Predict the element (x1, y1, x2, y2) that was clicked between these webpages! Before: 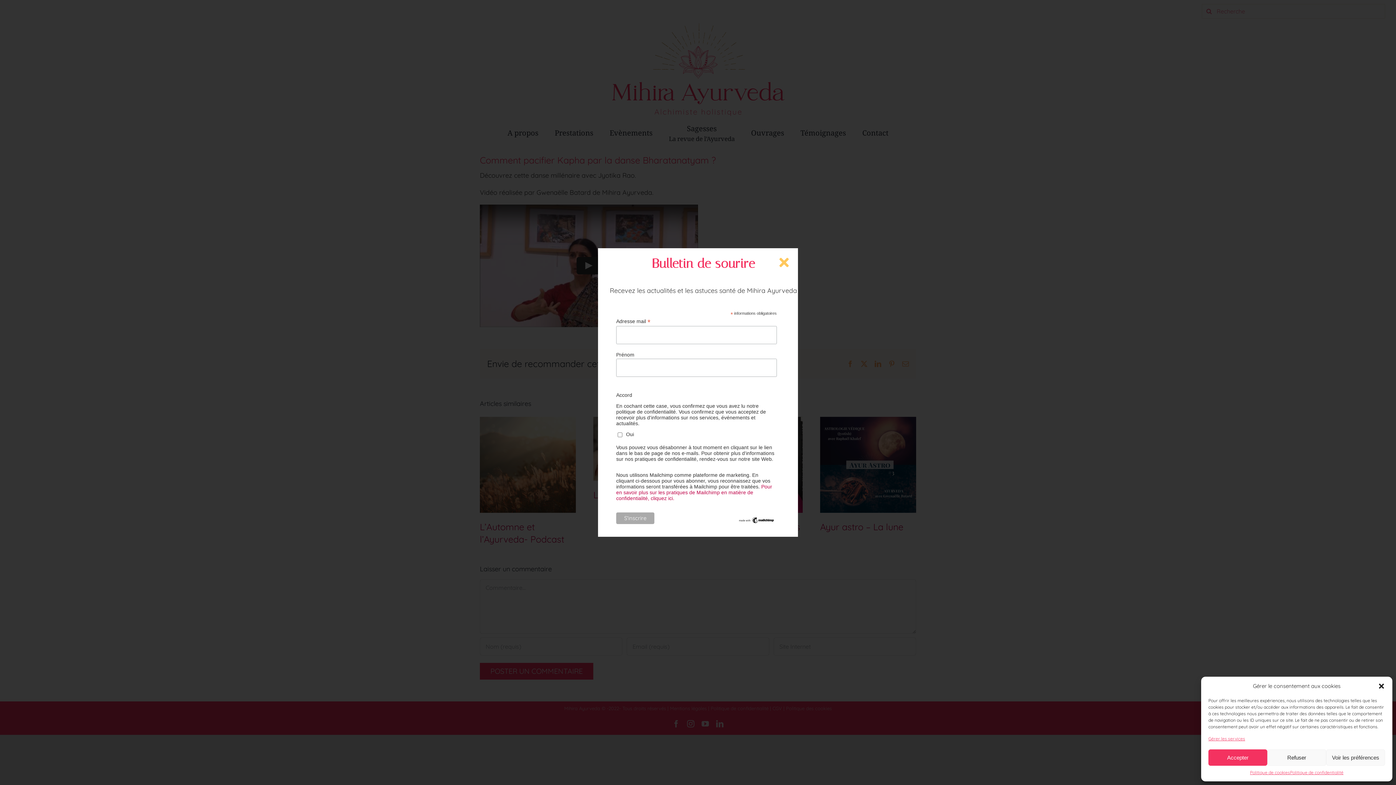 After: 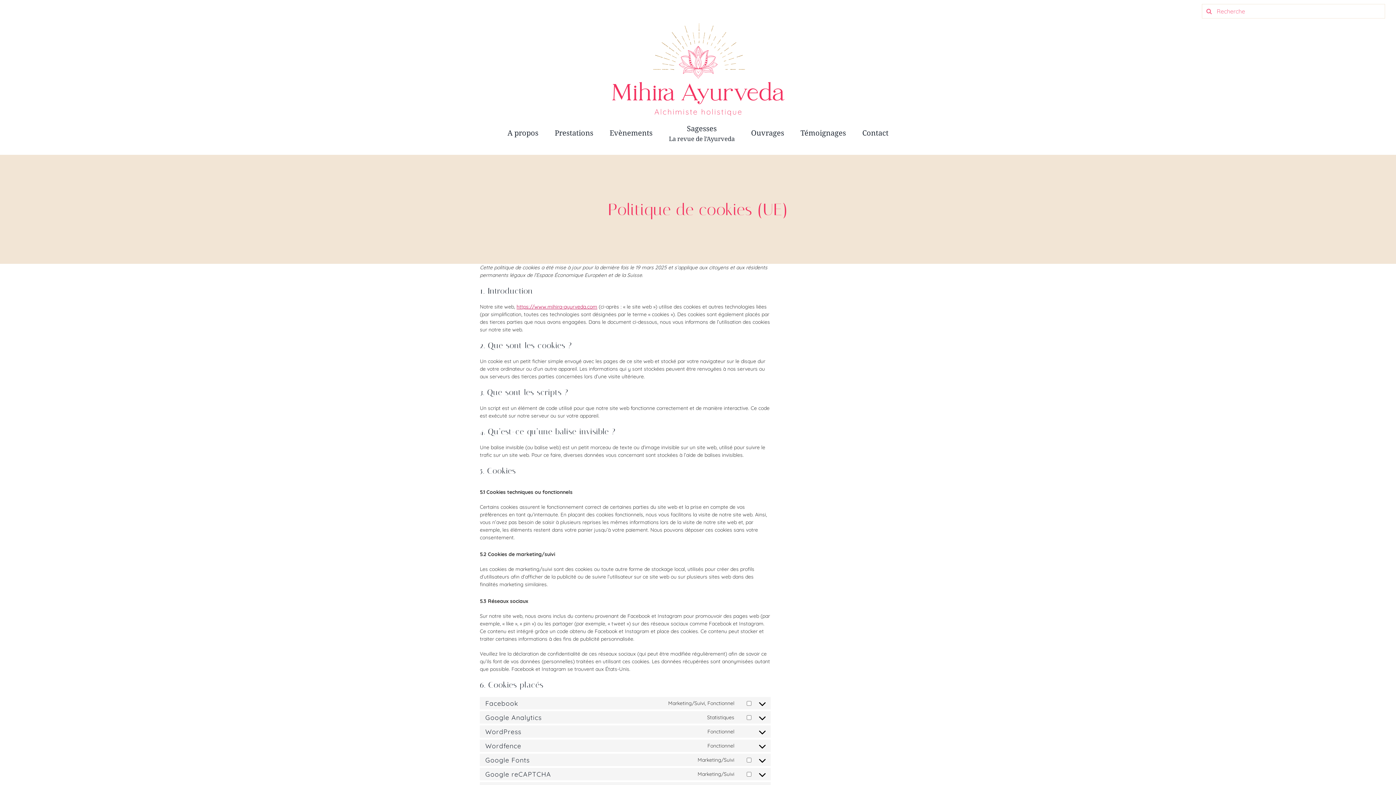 Action: label: Politique de cookies bbox: (1250, 769, 1290, 776)